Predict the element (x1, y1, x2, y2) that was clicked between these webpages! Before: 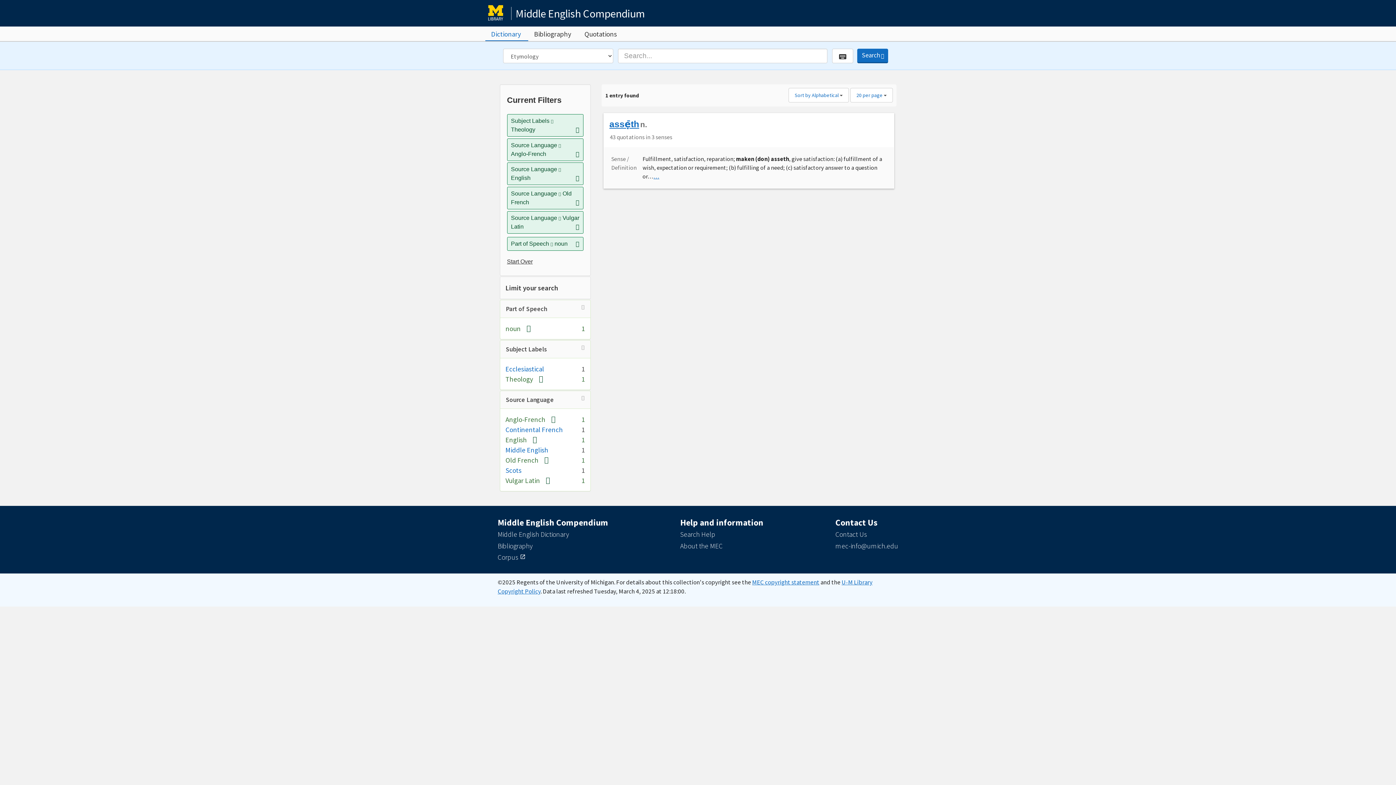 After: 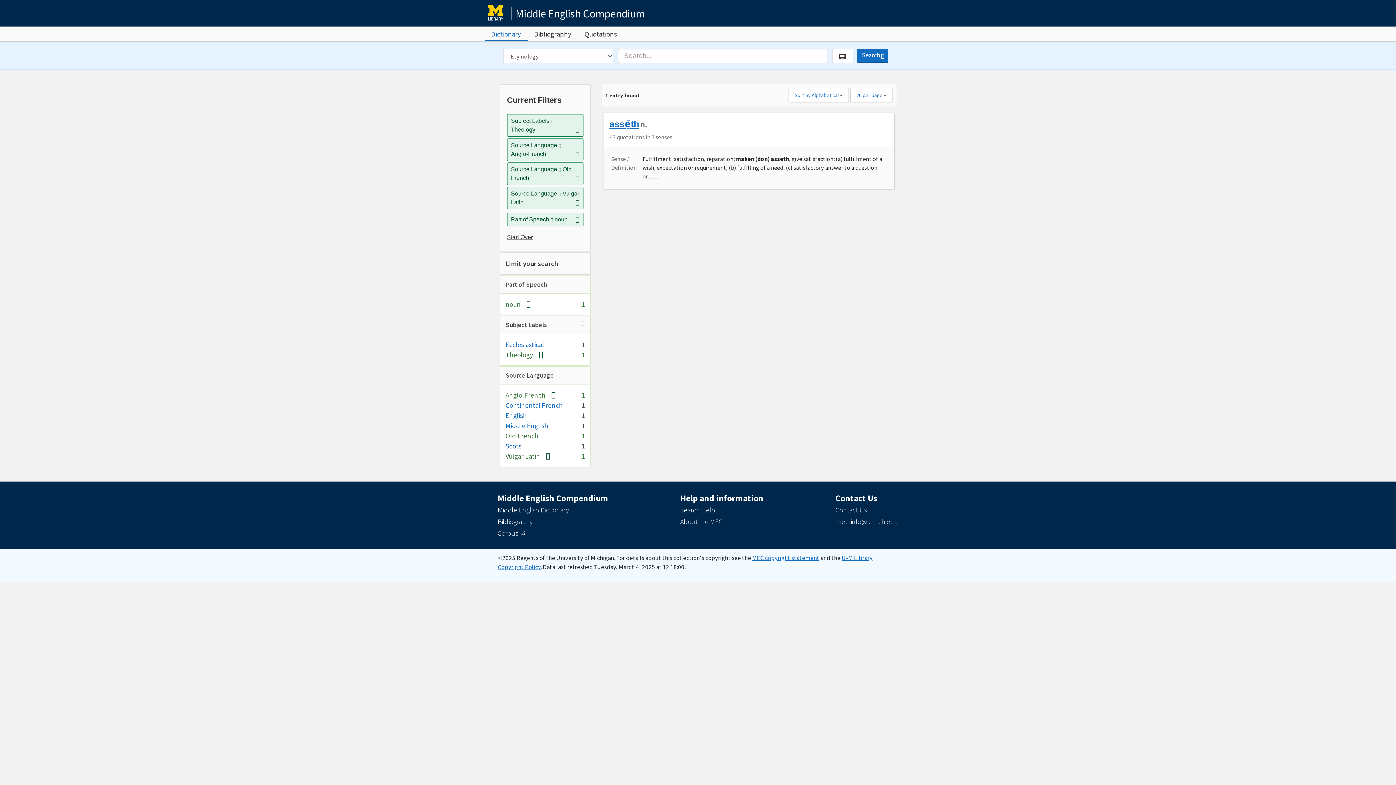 Action: bbox: (527, 435, 536, 444) label: [remove]